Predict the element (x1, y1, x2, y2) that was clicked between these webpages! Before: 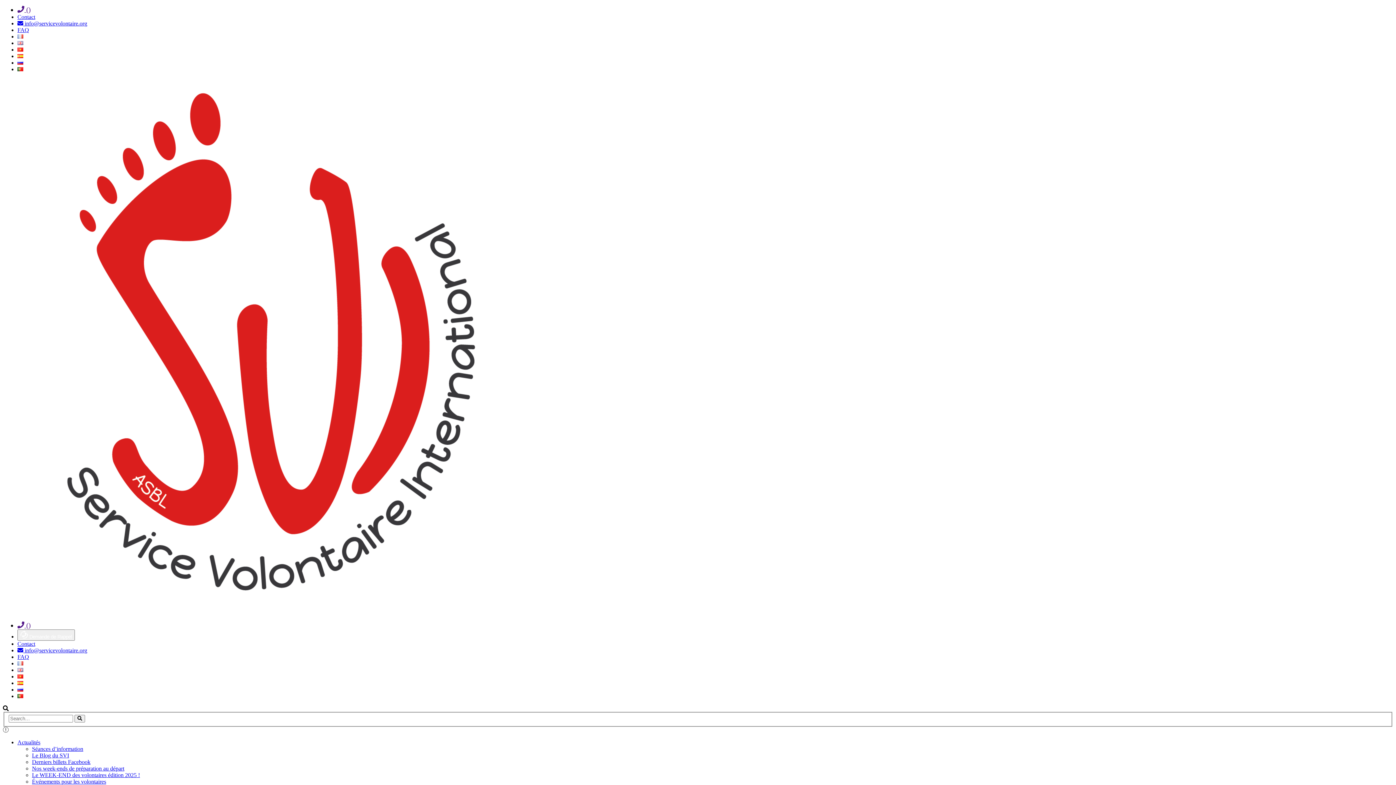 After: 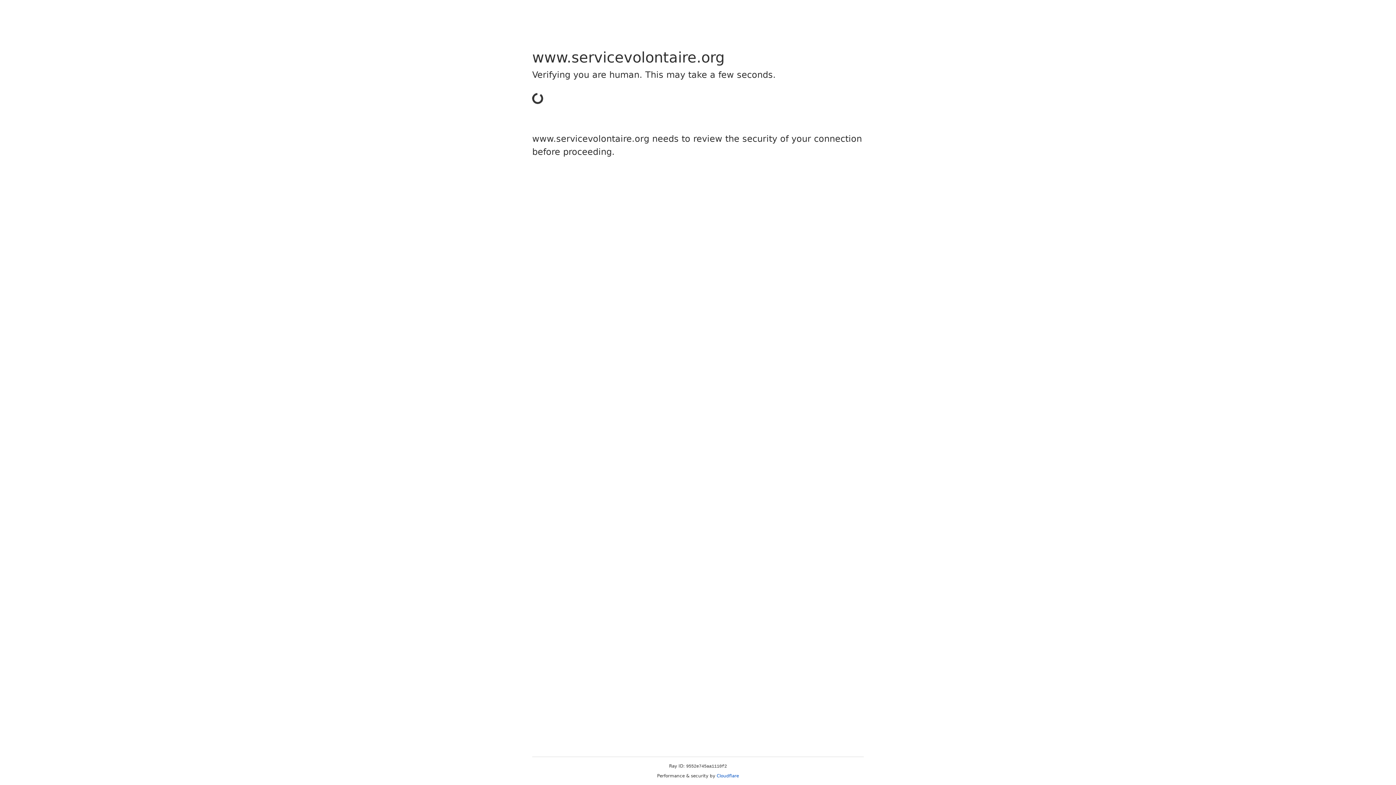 Action: bbox: (17, 667, 23, 673)